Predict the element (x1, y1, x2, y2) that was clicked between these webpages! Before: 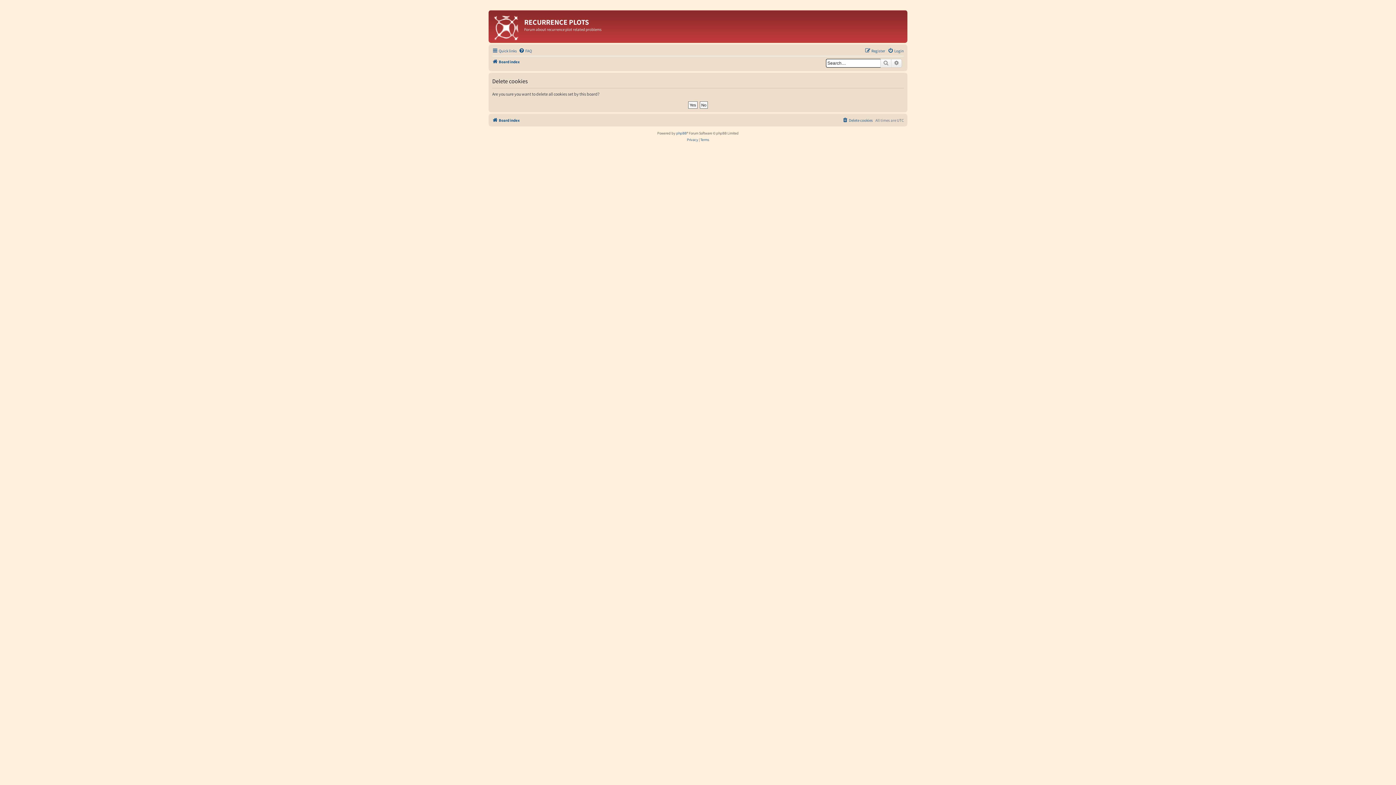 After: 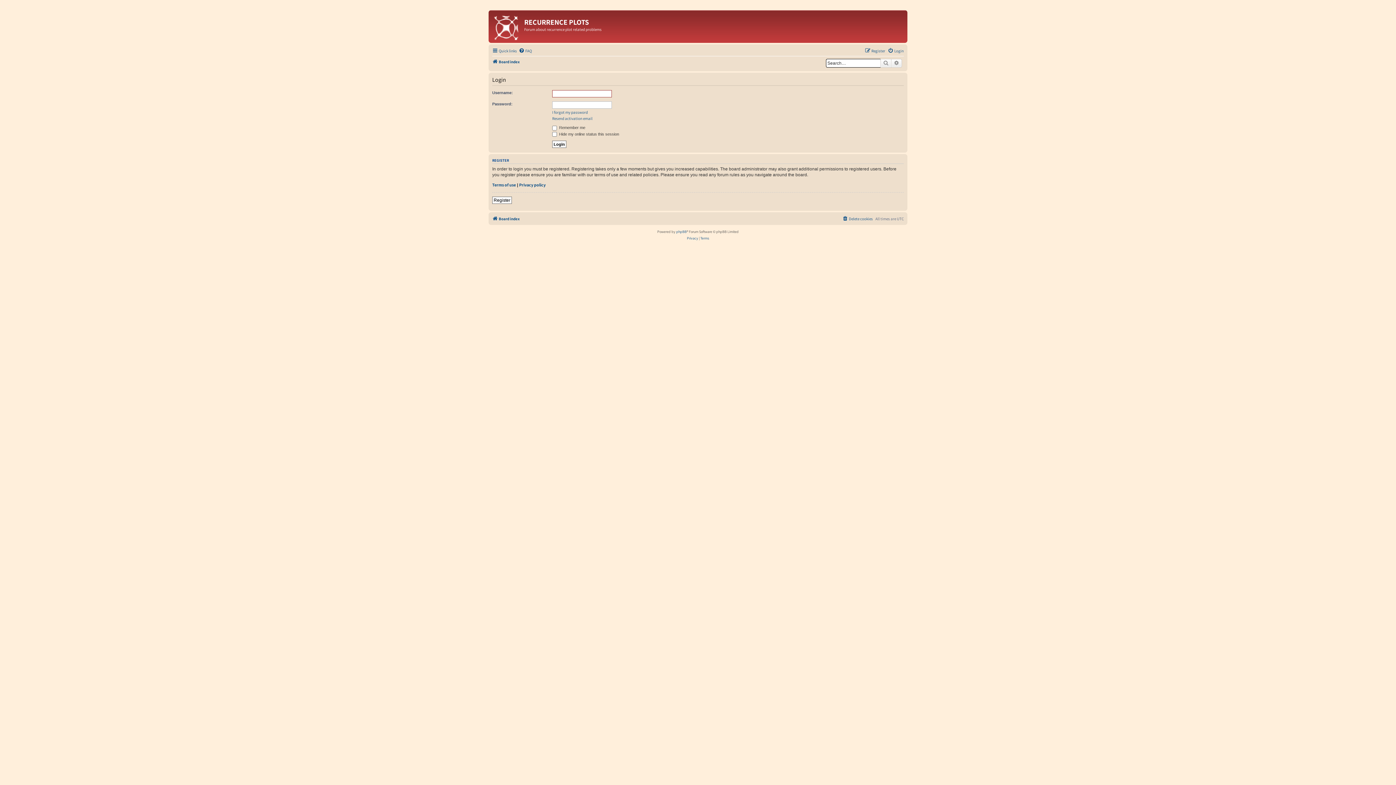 Action: label: Login bbox: (888, 46, 904, 55)